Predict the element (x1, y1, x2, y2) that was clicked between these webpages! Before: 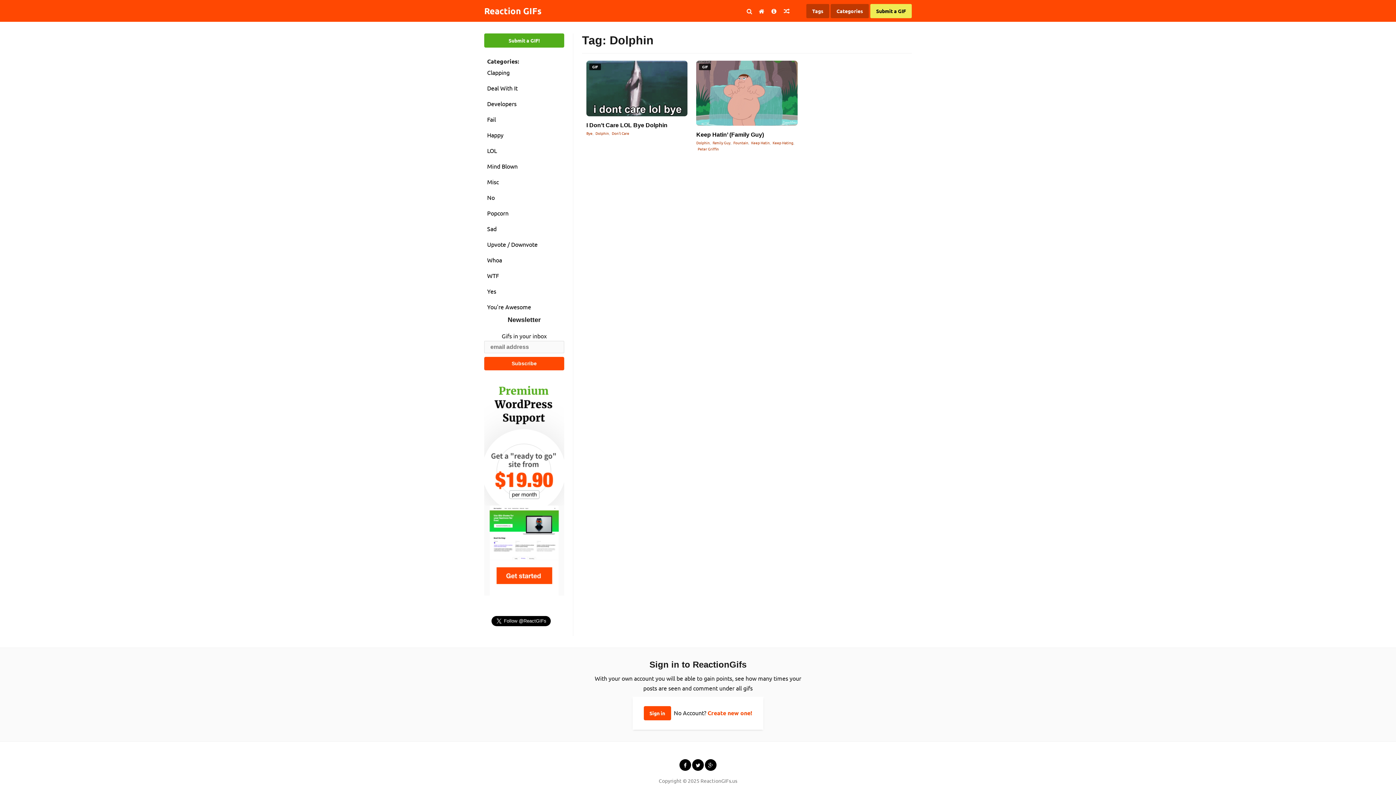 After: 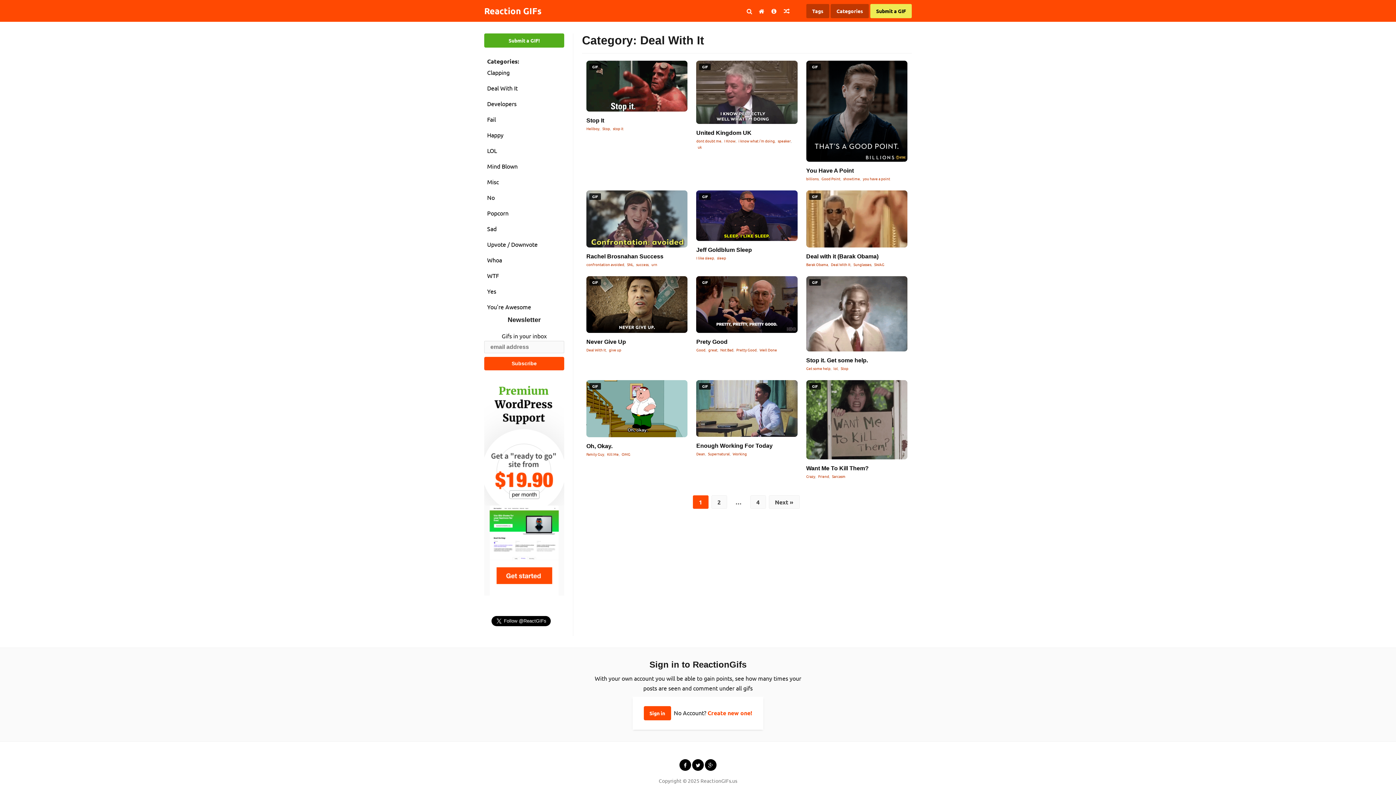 Action: label: Deal With It bbox: (484, 81, 564, 94)